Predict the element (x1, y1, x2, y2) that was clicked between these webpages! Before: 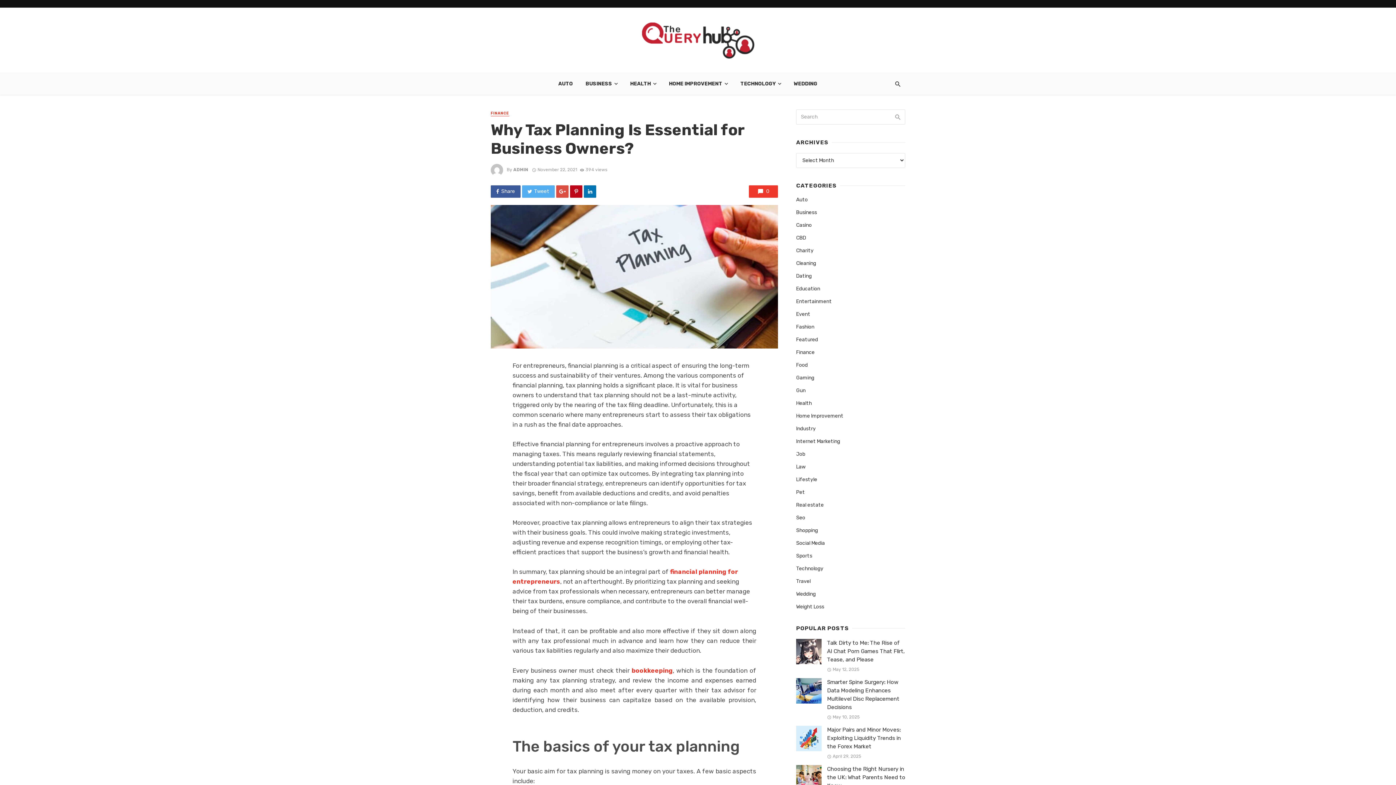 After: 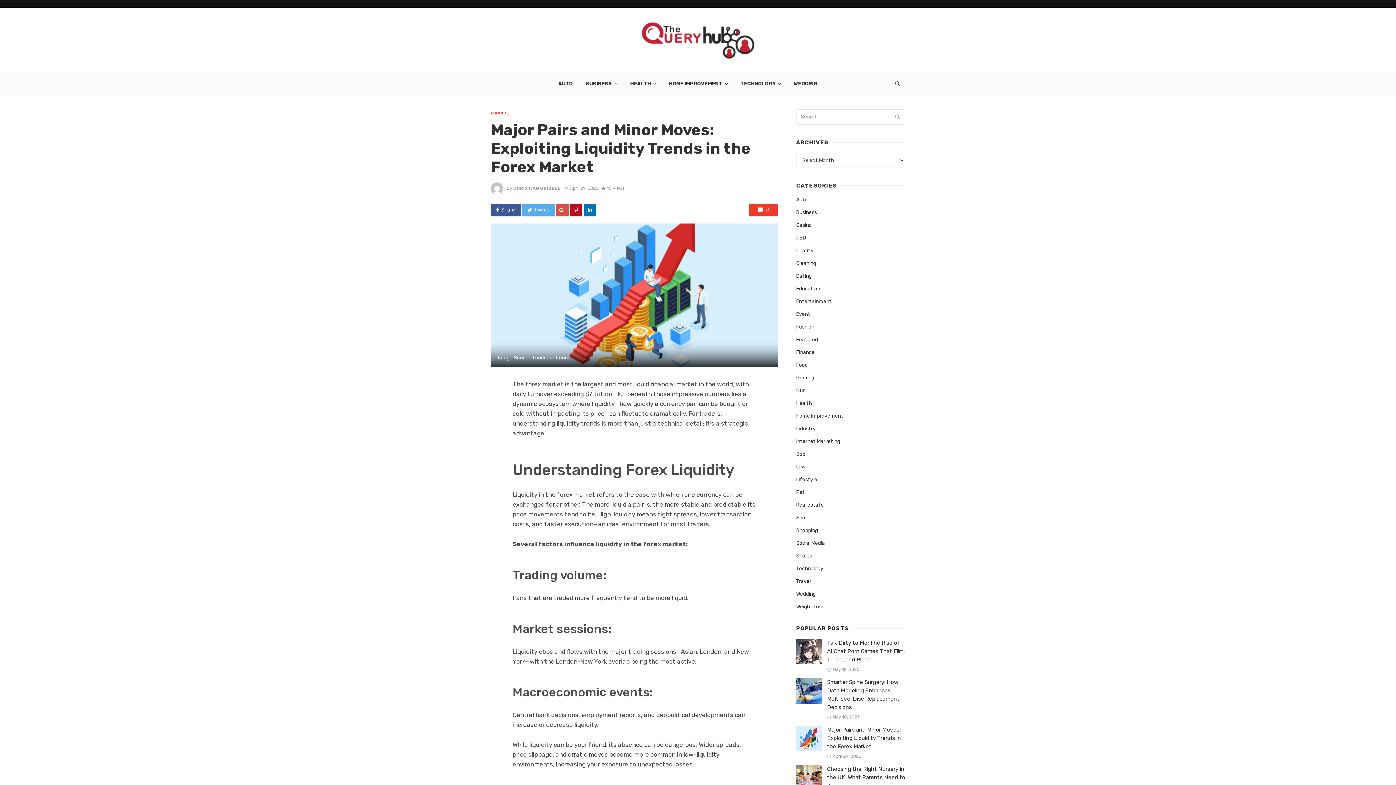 Action: bbox: (796, 726, 821, 751)